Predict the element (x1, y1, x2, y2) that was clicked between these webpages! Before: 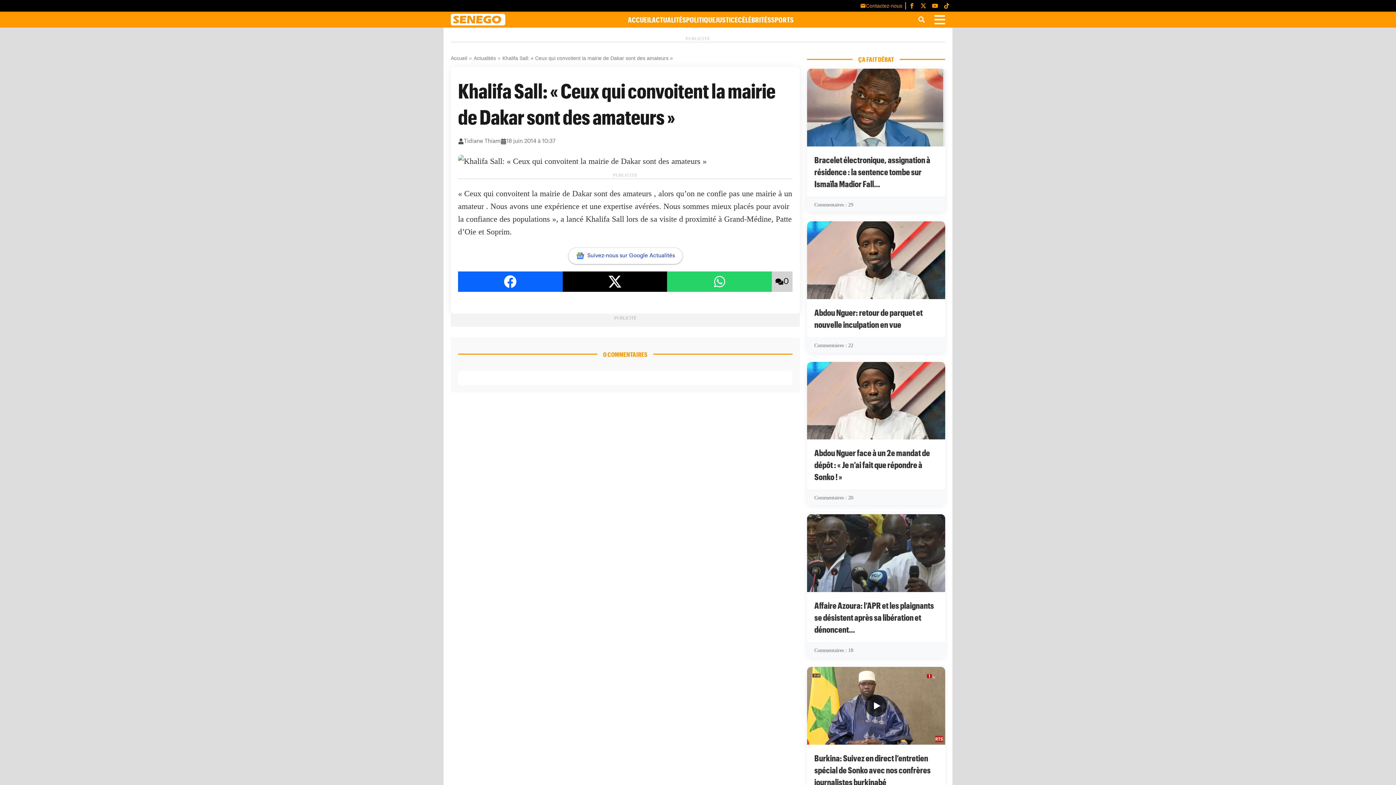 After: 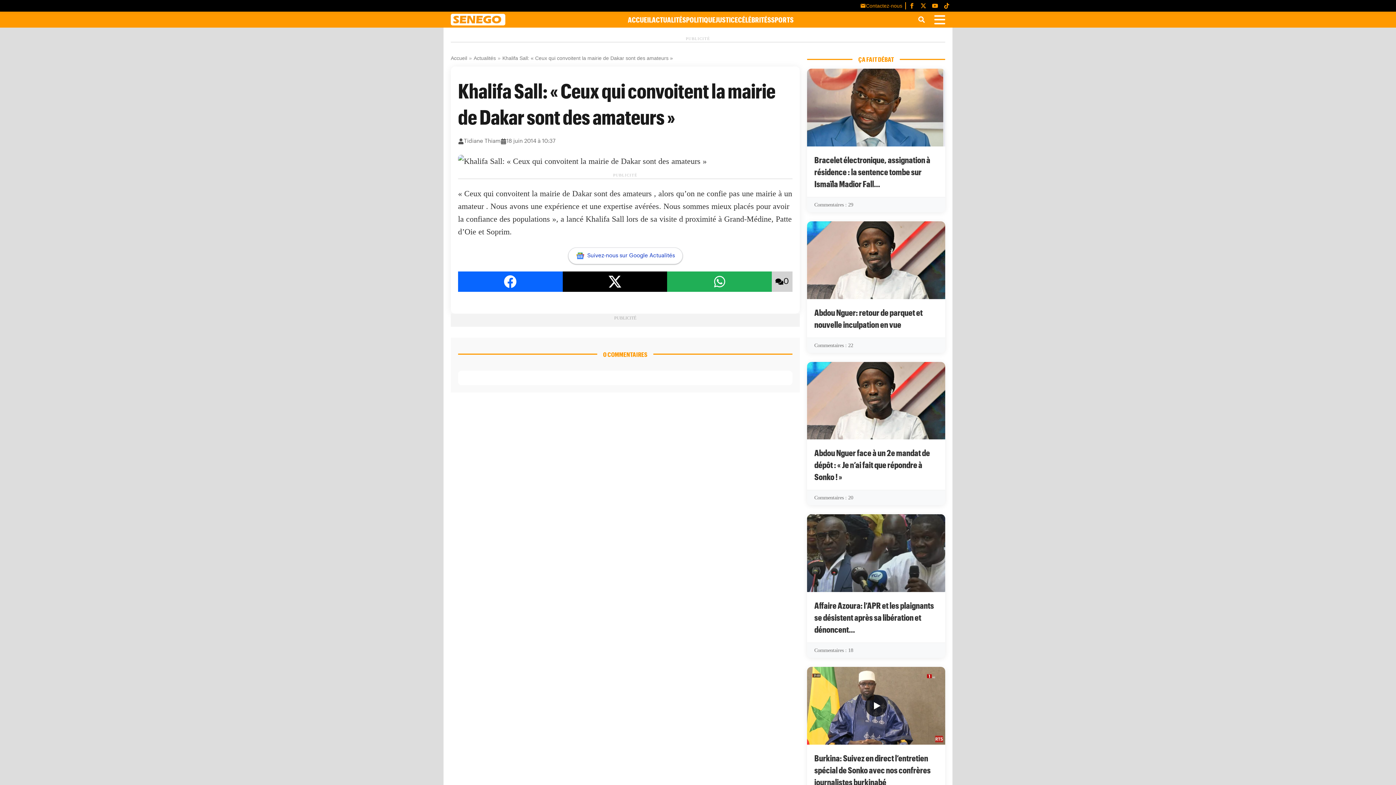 Action: bbox: (667, 271, 772, 291) label: Partager sur Whatsapp